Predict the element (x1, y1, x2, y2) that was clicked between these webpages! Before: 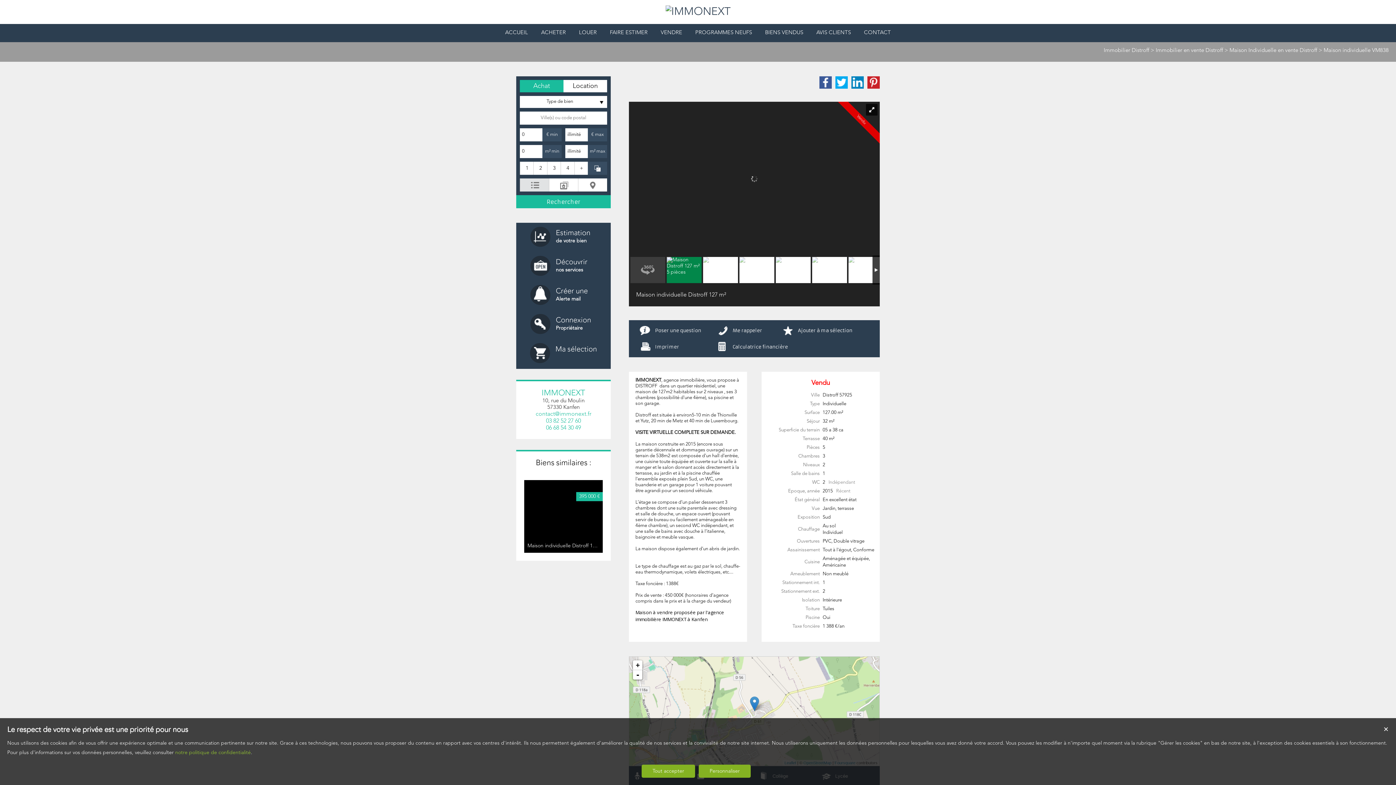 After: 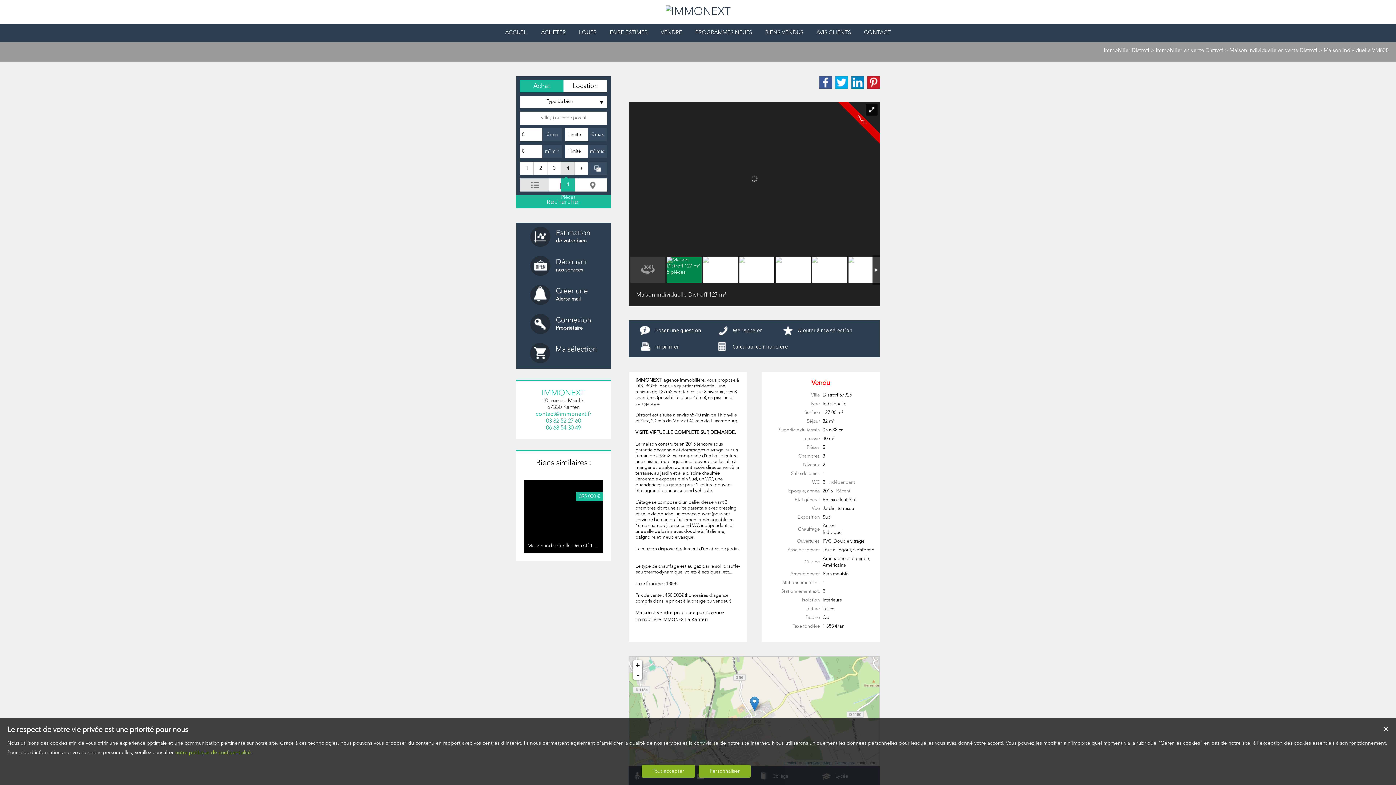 Action: label: 4 bbox: (560, 161, 574, 174)